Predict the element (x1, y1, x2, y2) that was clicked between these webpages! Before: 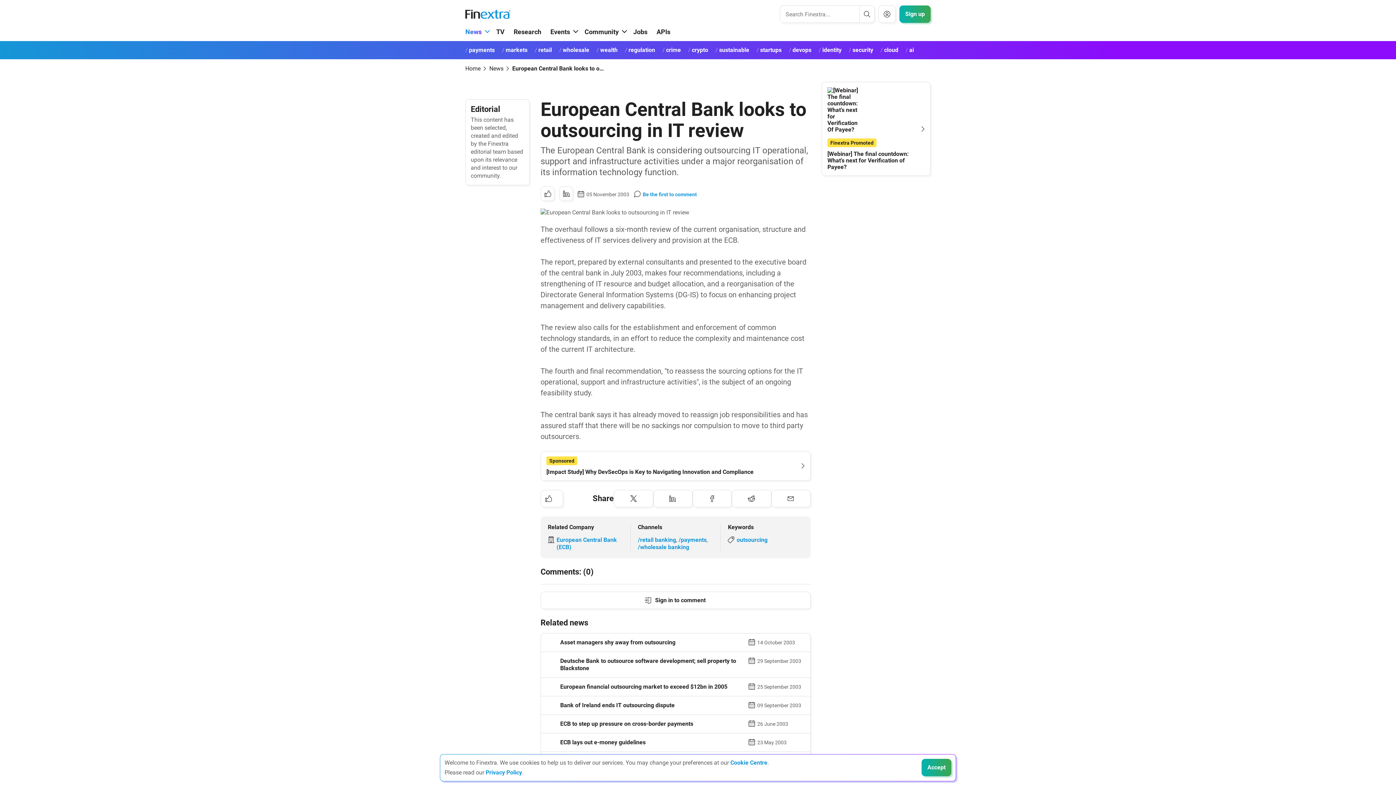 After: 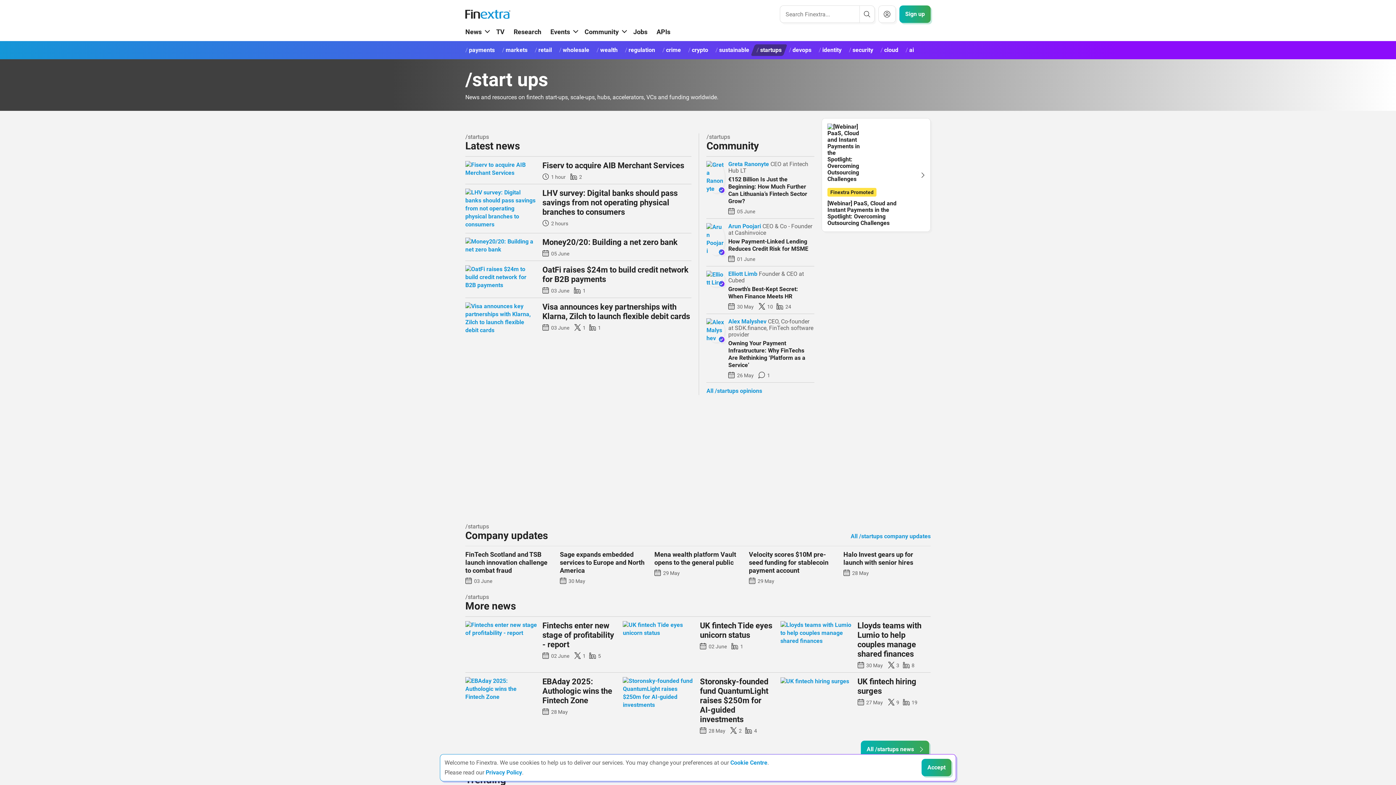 Action: bbox: (750, 44, 787, 56) label: startups